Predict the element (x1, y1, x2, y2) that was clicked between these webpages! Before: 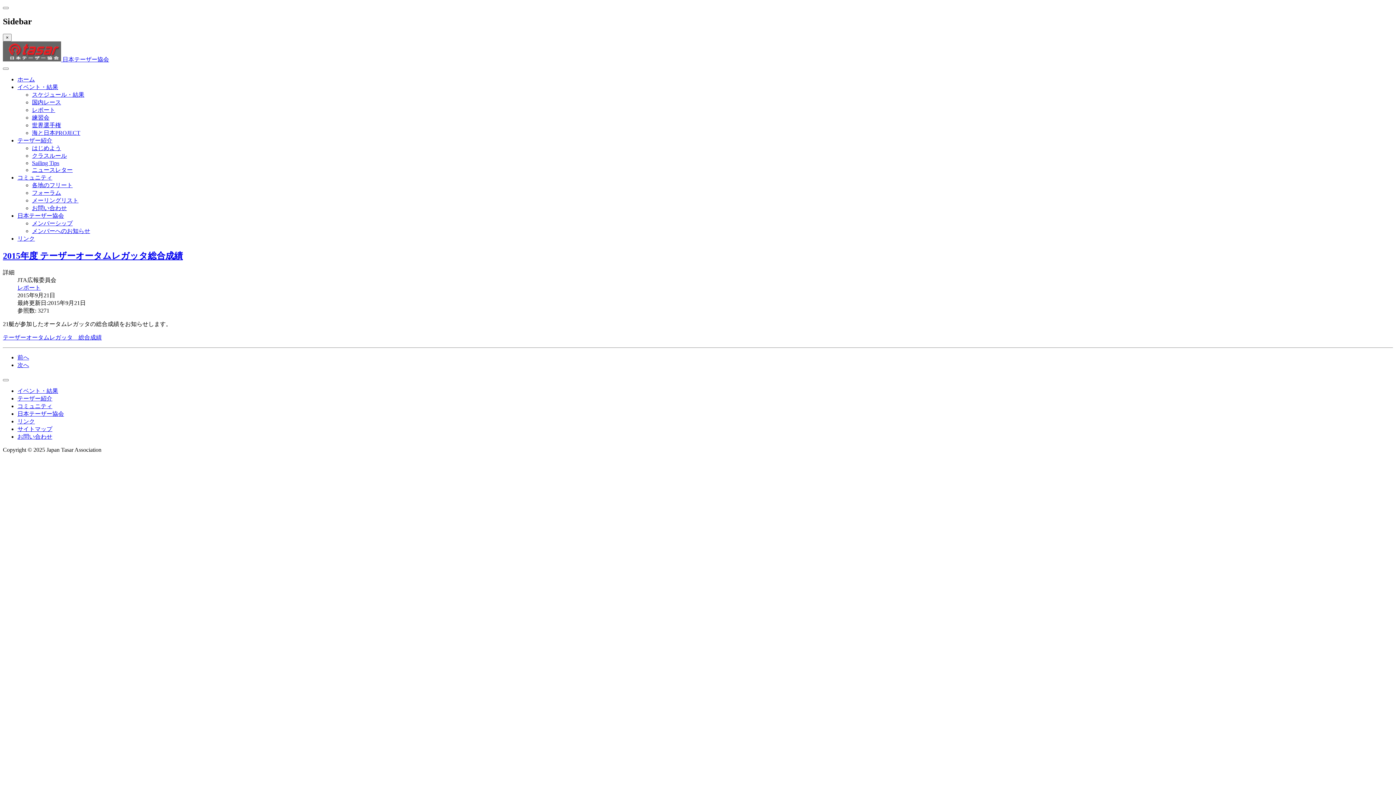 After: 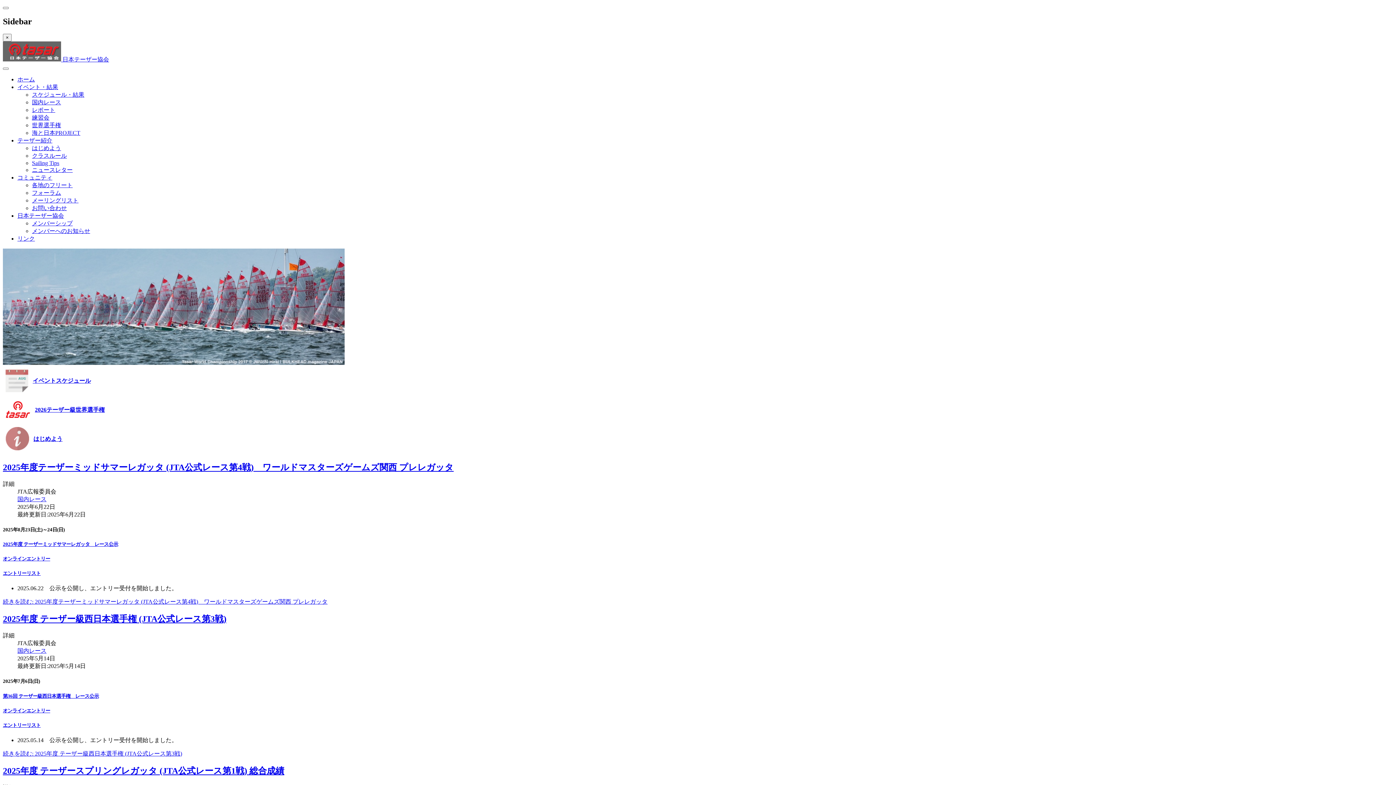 Action: bbox: (2, 56, 109, 62) label:  日本テーザー協会